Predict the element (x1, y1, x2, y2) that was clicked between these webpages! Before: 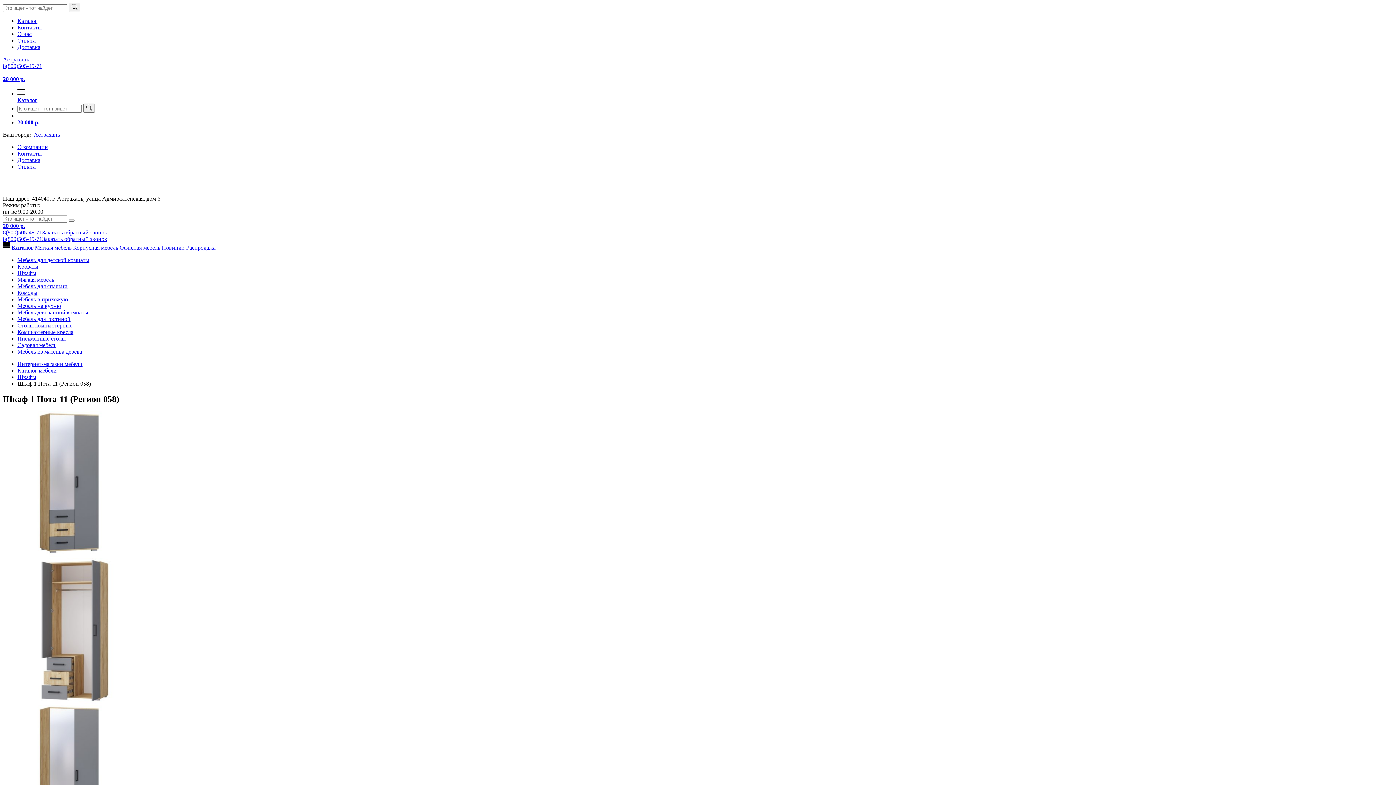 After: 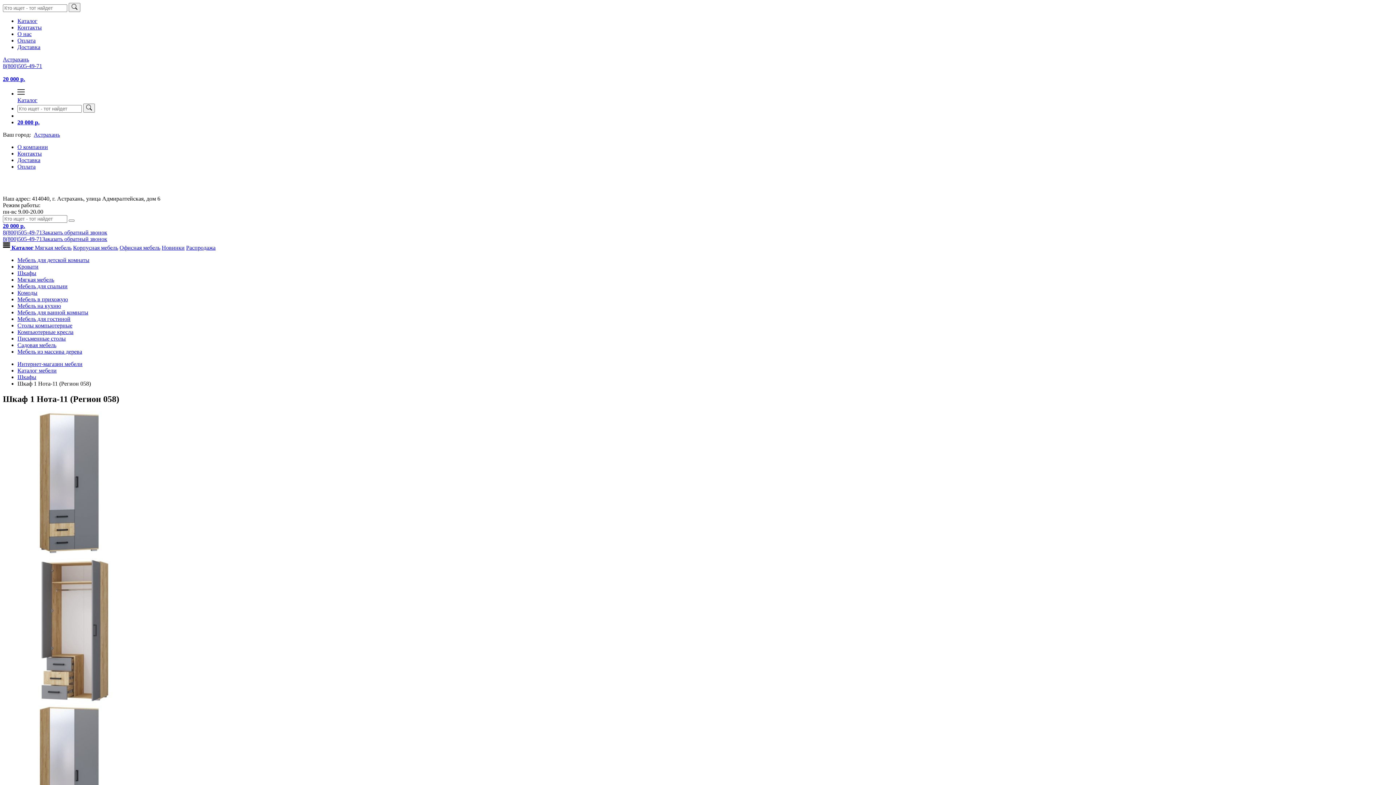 Action: label: 8(800)505-49-71 bbox: (2, 229, 42, 235)